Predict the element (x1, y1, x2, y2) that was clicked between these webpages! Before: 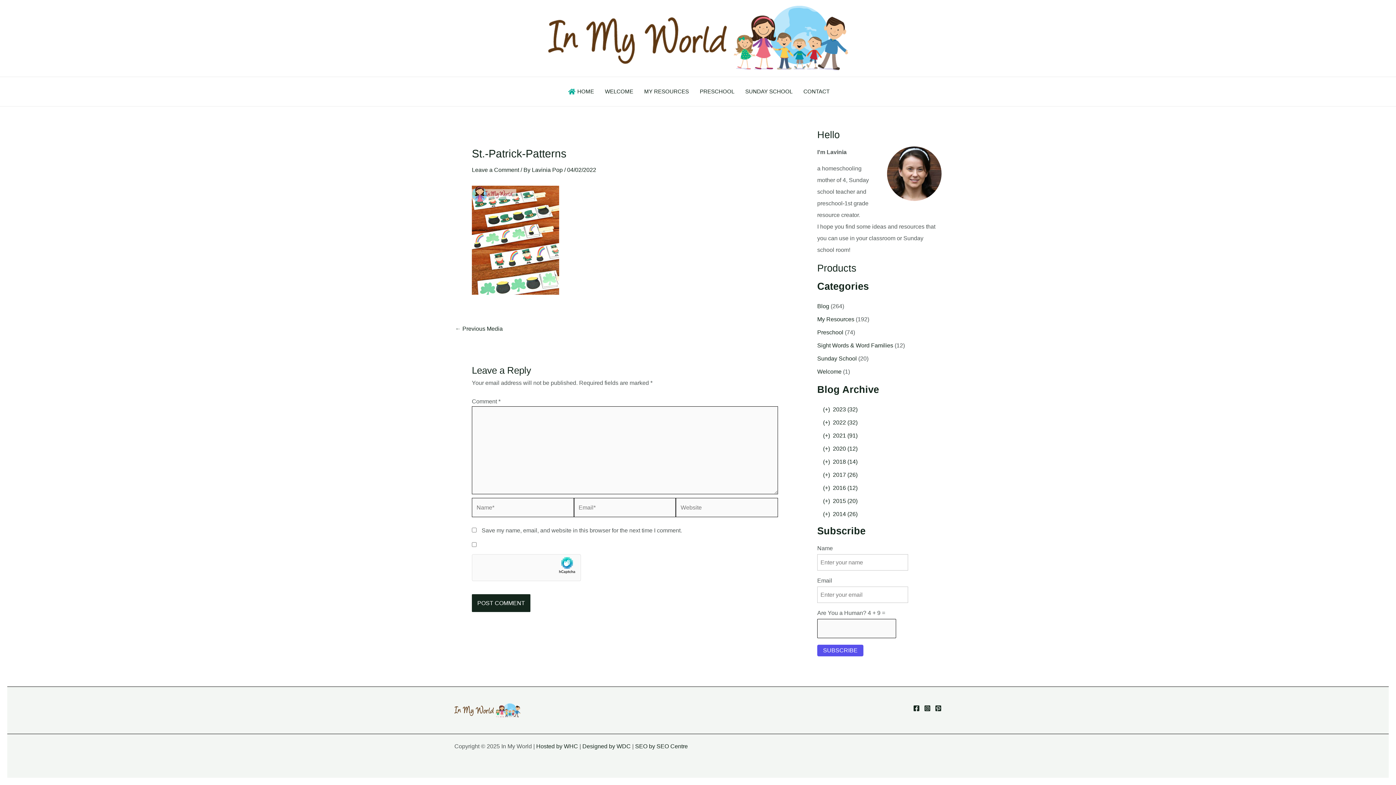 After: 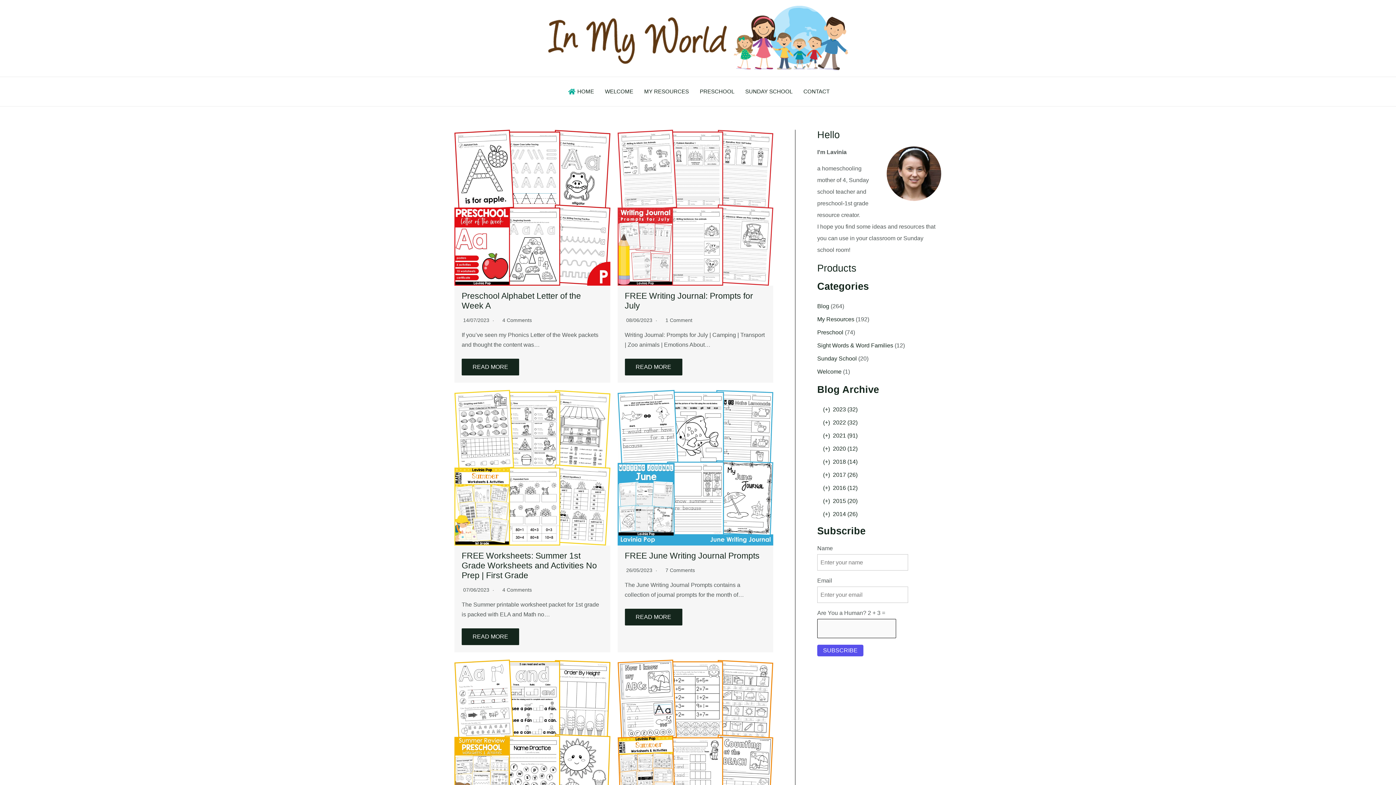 Action: bbox: (561, 77, 599, 106) label: HOME